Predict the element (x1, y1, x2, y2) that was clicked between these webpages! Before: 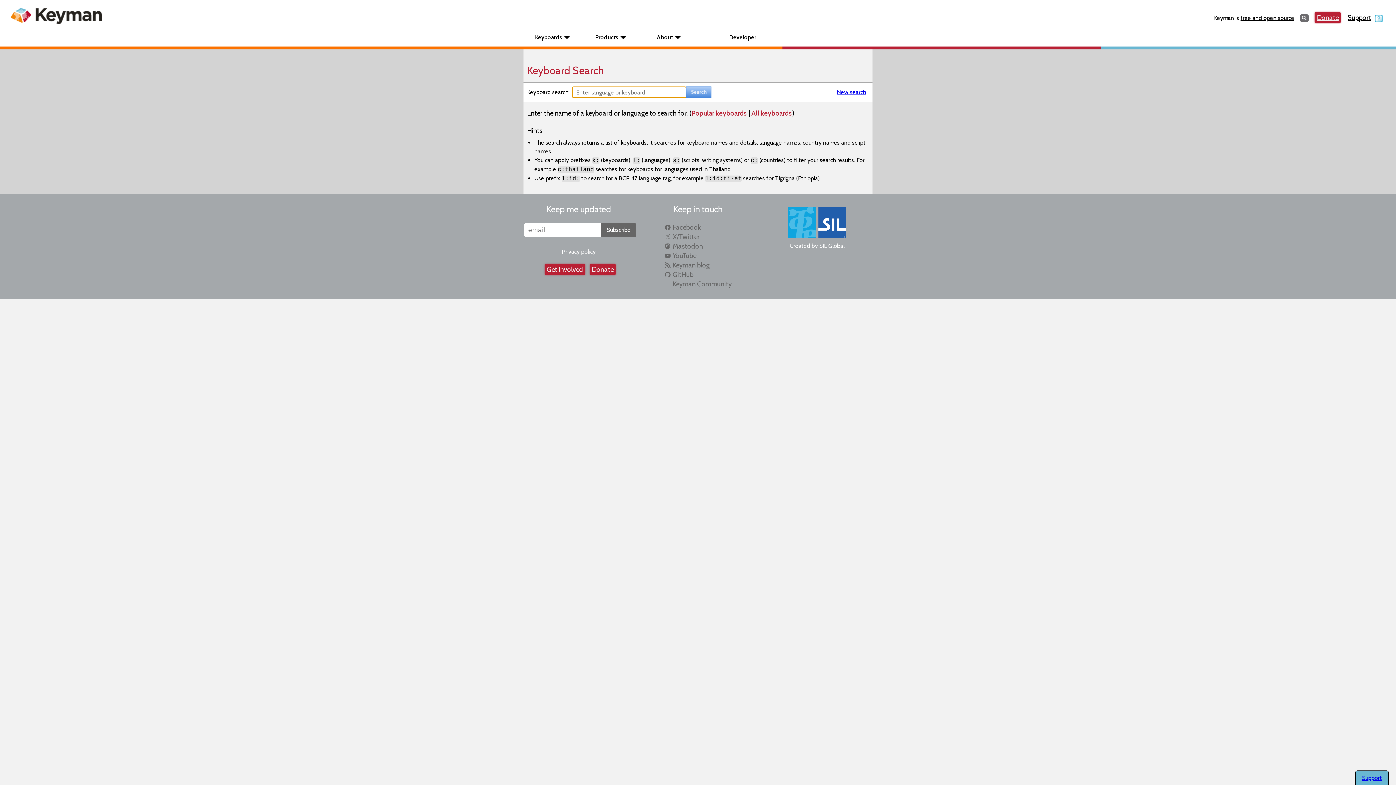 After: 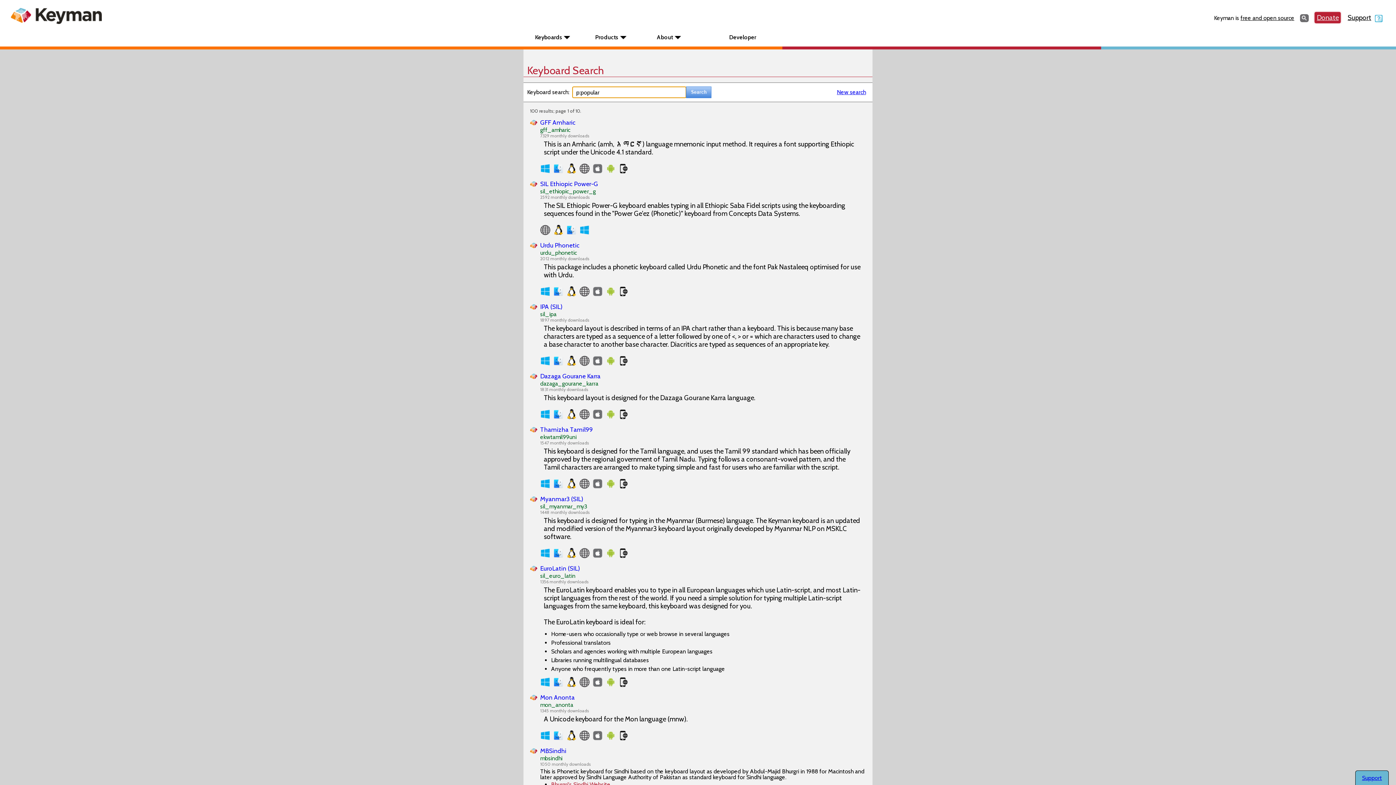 Action: bbox: (691, 109, 747, 117) label: Popular keyboards